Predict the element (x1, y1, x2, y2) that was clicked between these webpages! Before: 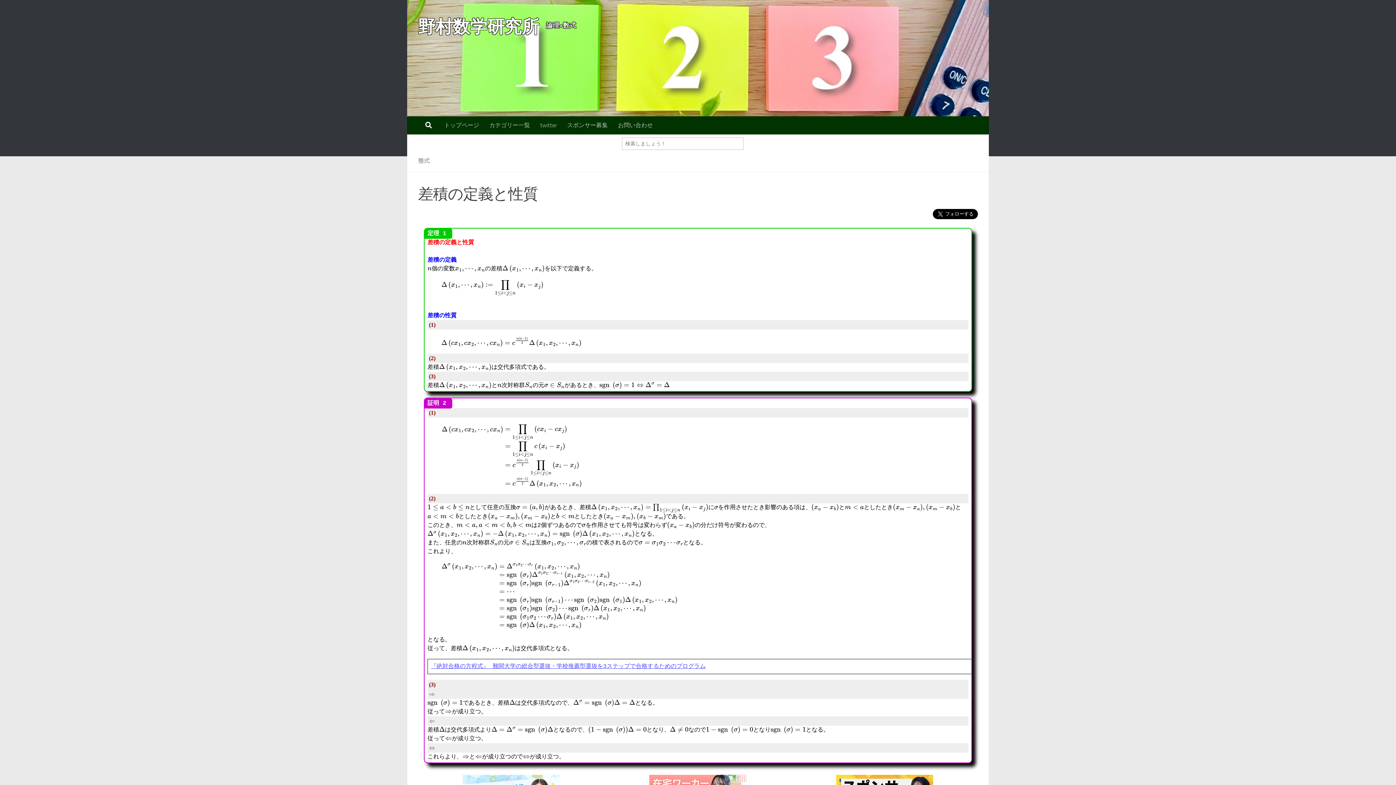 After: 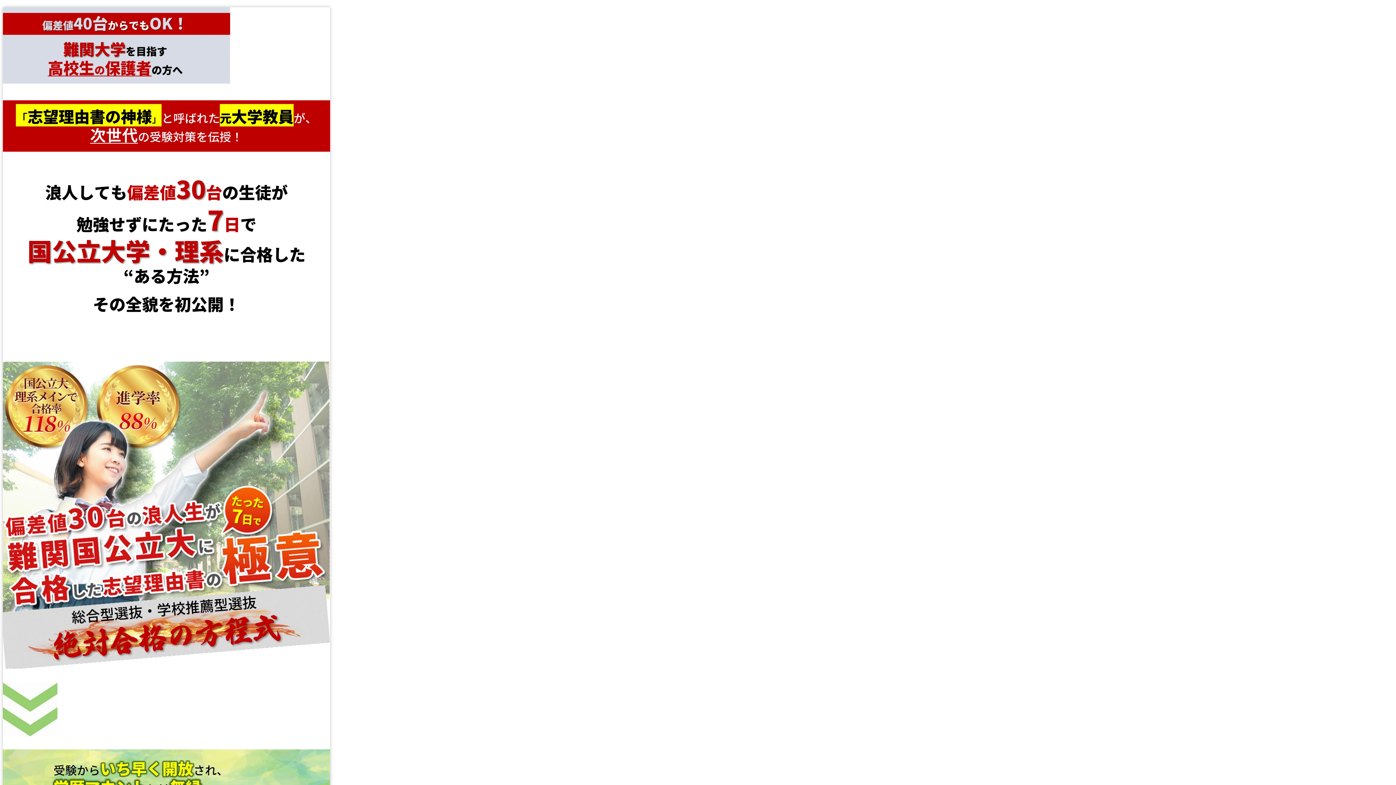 Action: label: 『絶対合格の方程式』 難関大学の総合型選抜・学校推薦型選抜を3ステップで合格するためのプログラム bbox: (430, 663, 705, 670)